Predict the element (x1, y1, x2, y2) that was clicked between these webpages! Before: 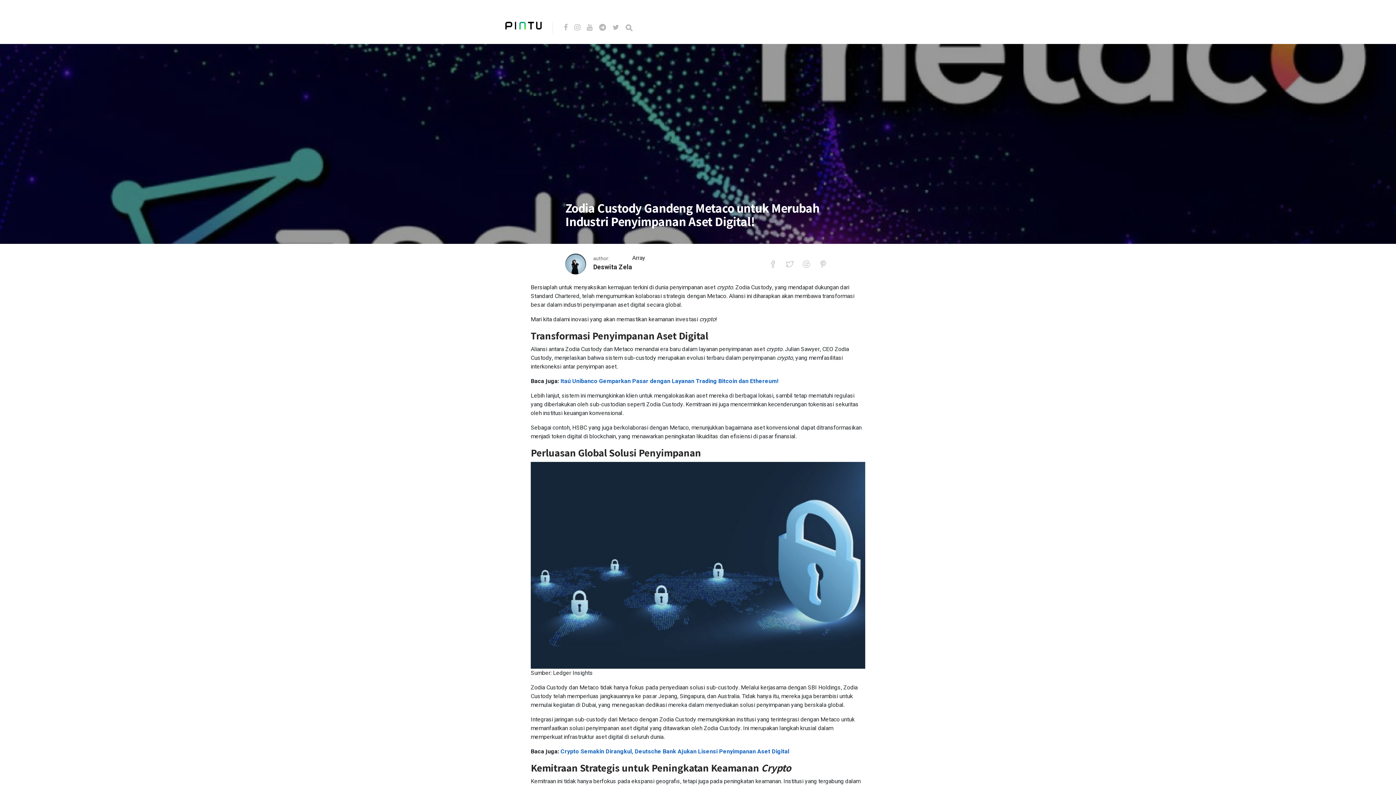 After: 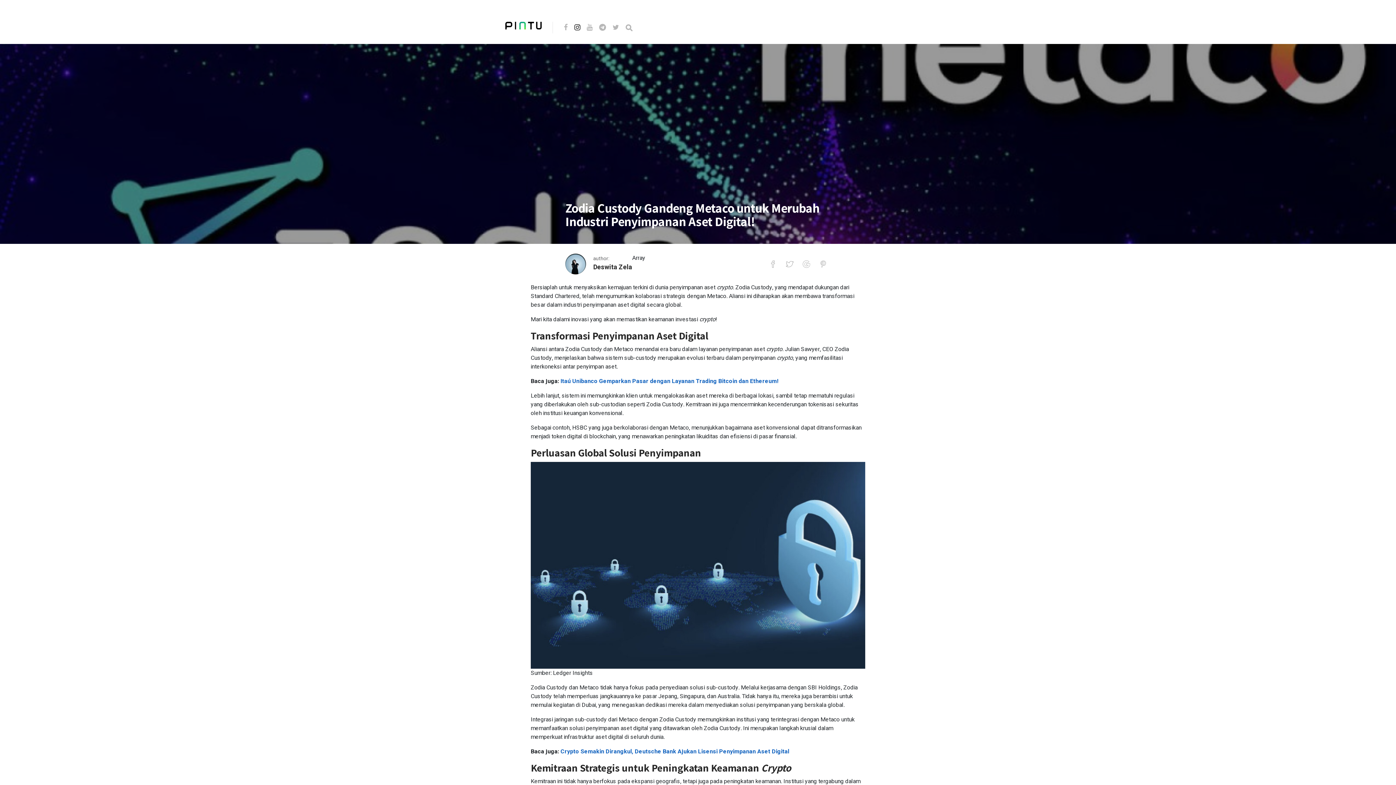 Action: bbox: (574, 23, 585, 32)